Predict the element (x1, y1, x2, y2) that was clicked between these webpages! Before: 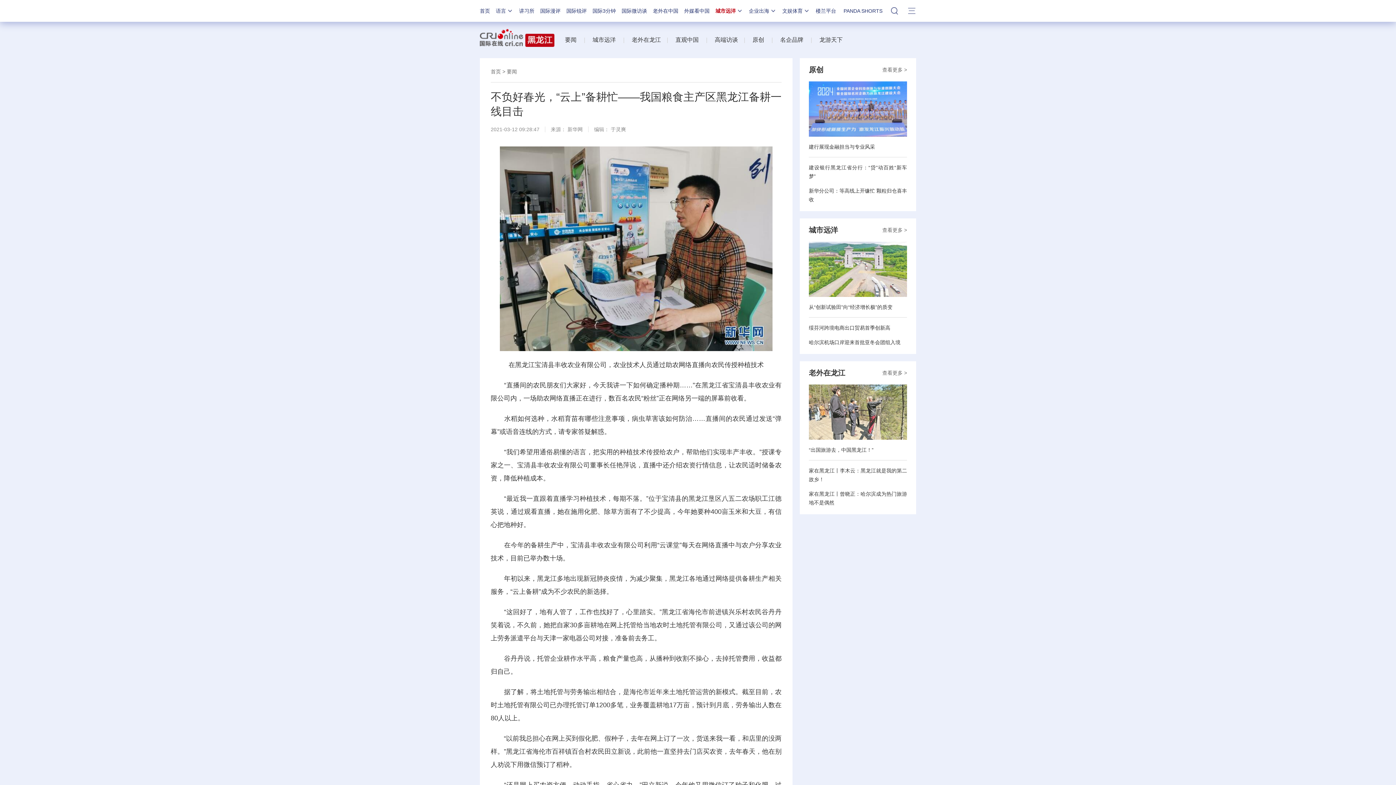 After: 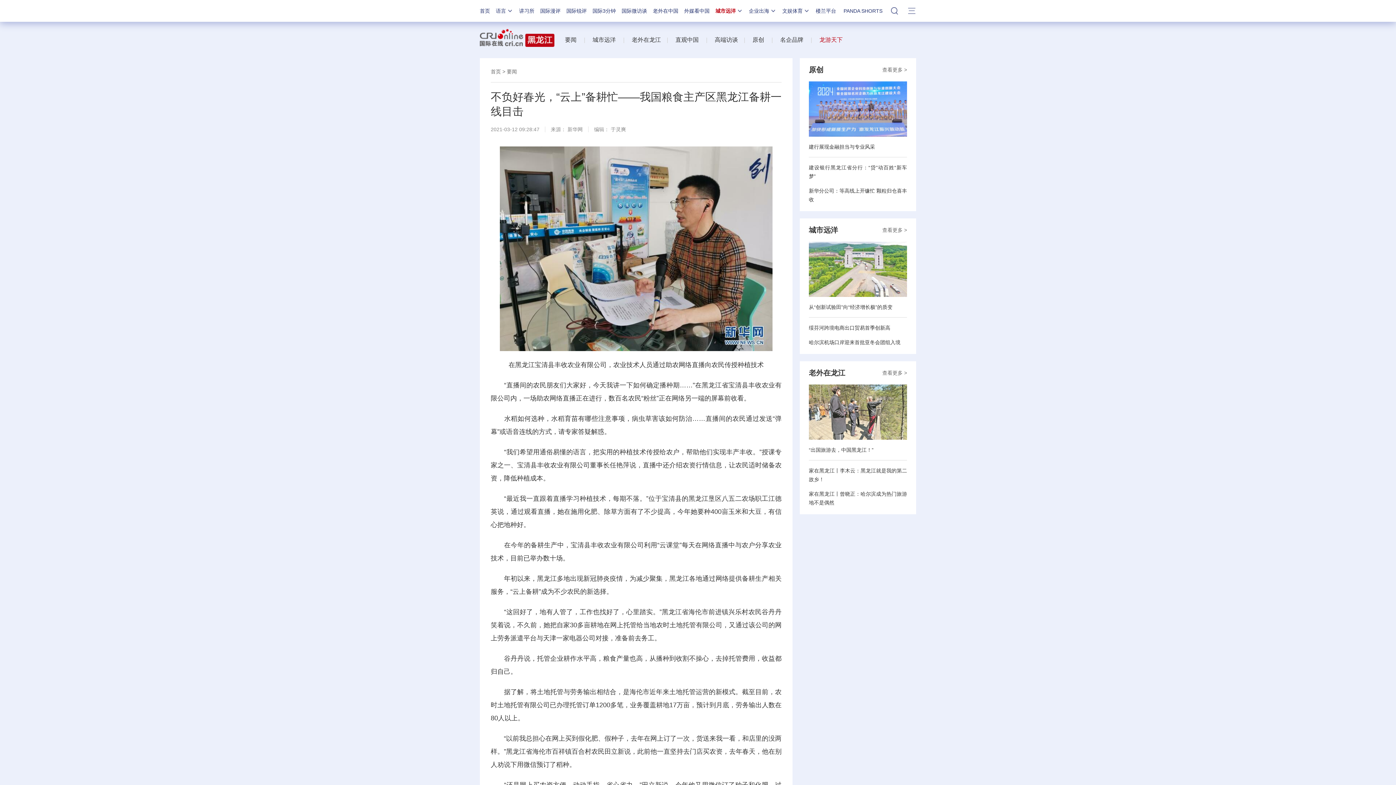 Action: bbox: (819, 36, 842, 42) label: 龙游天下